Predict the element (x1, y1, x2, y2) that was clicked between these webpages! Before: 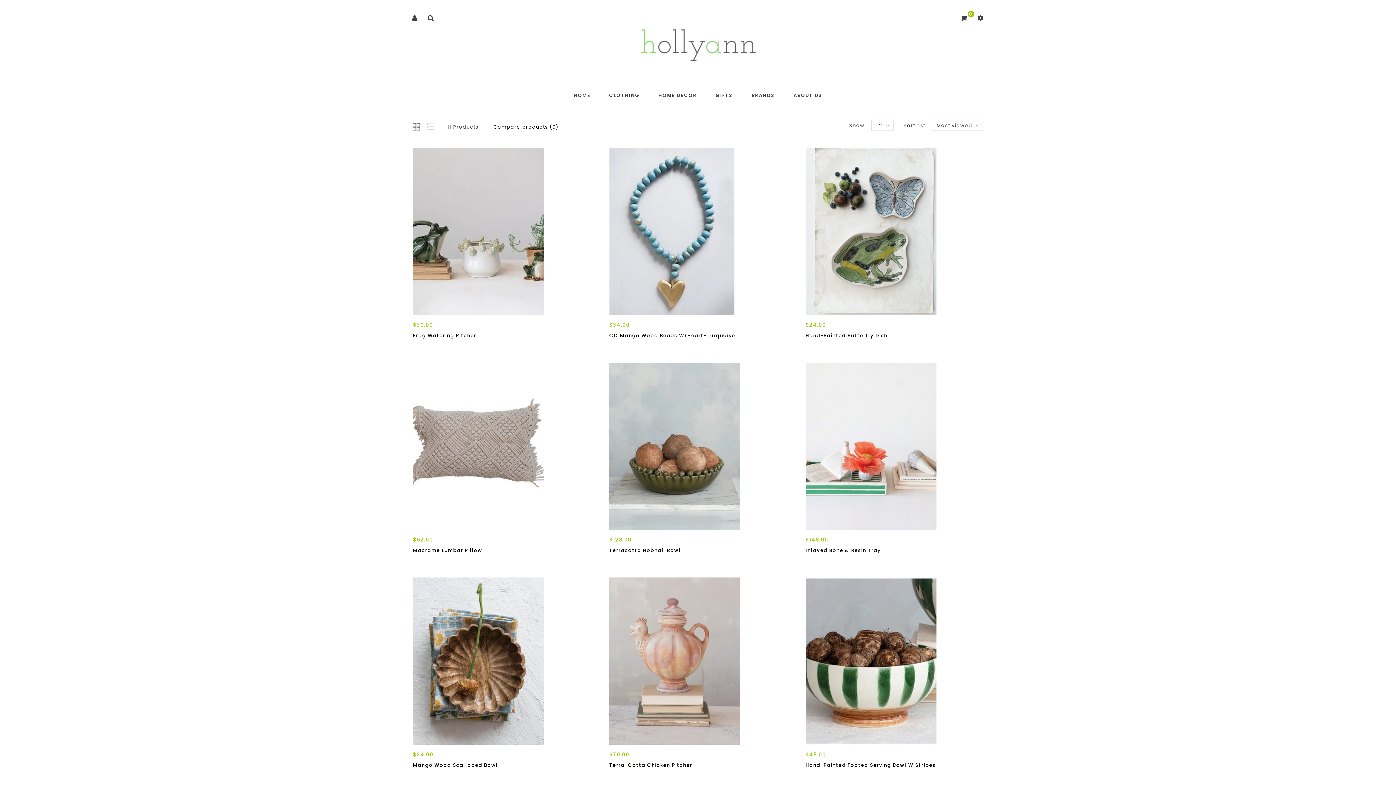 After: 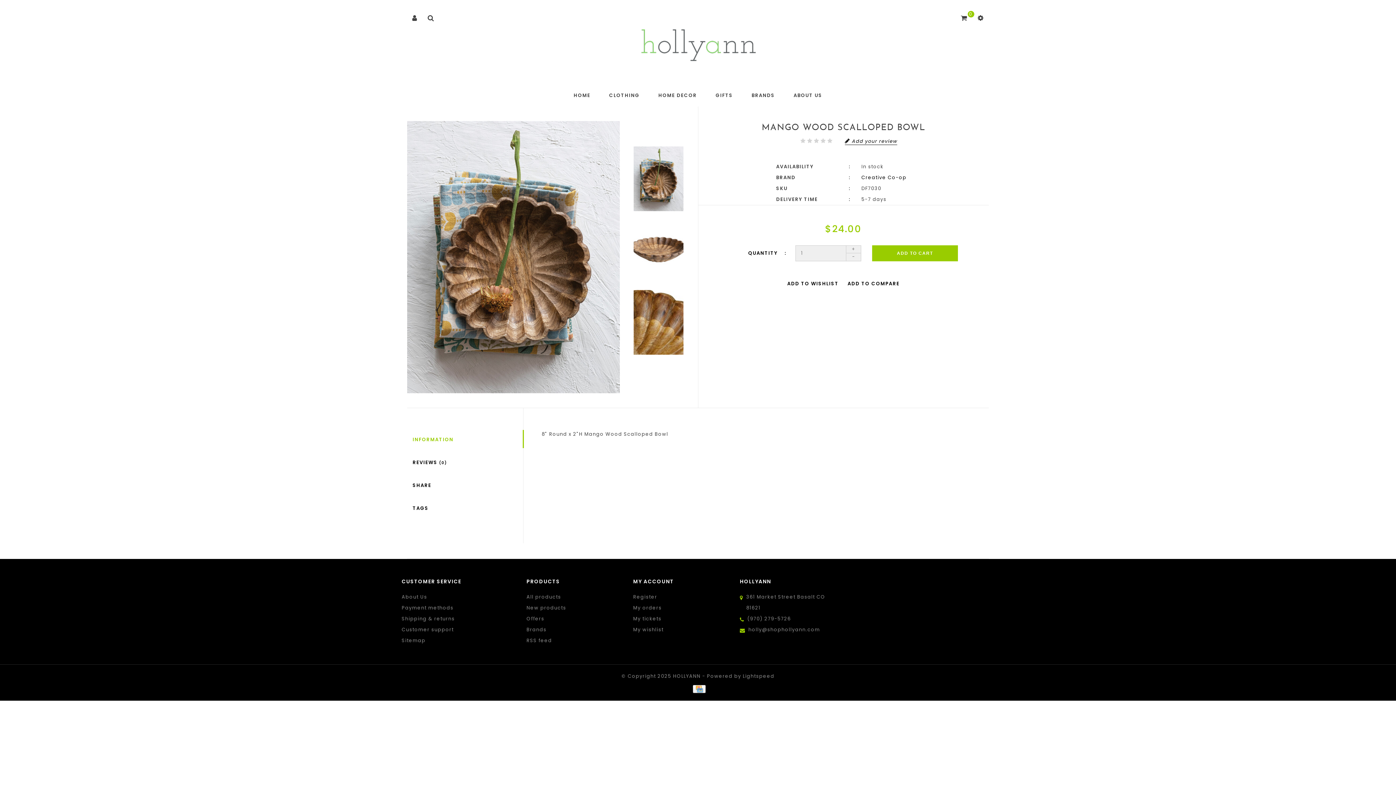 Action: bbox: (413, 577, 590, 745)